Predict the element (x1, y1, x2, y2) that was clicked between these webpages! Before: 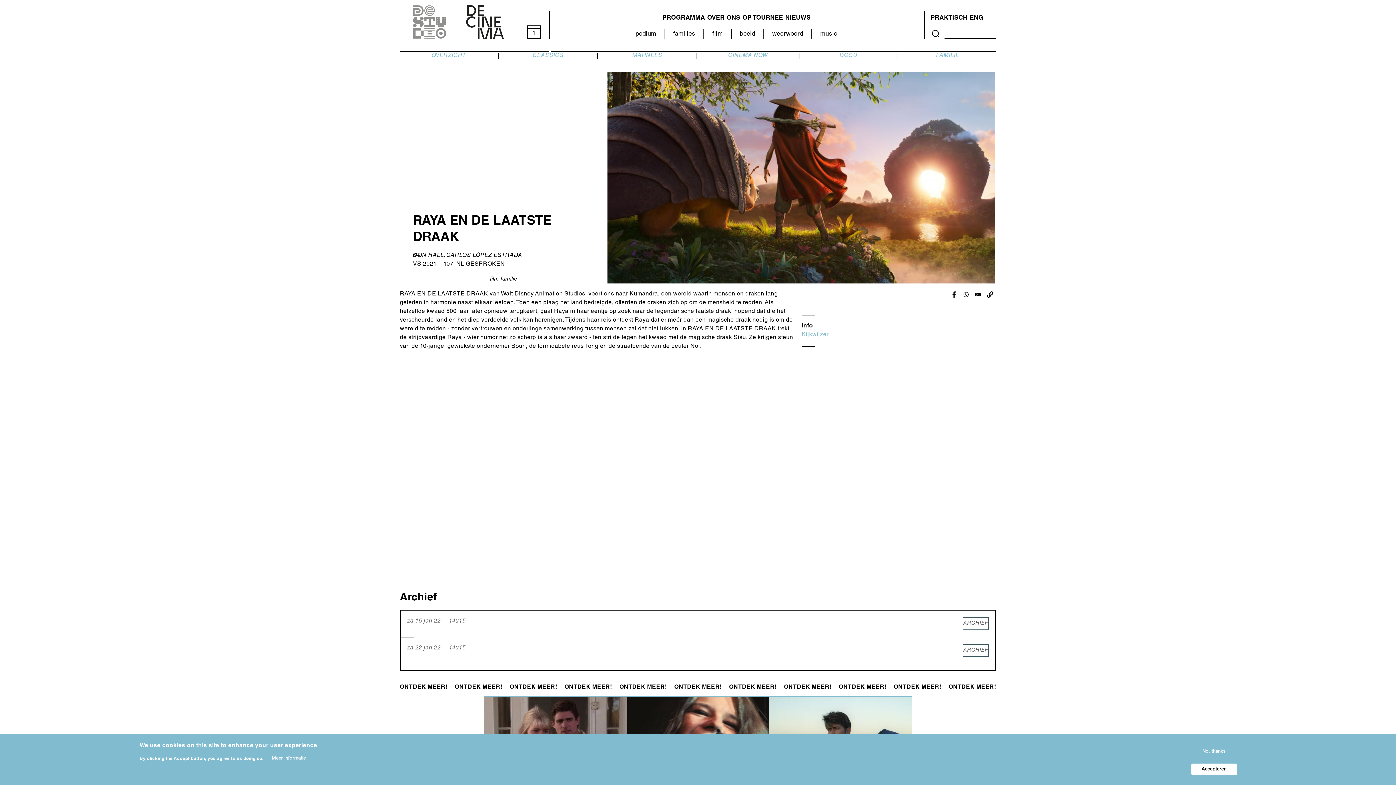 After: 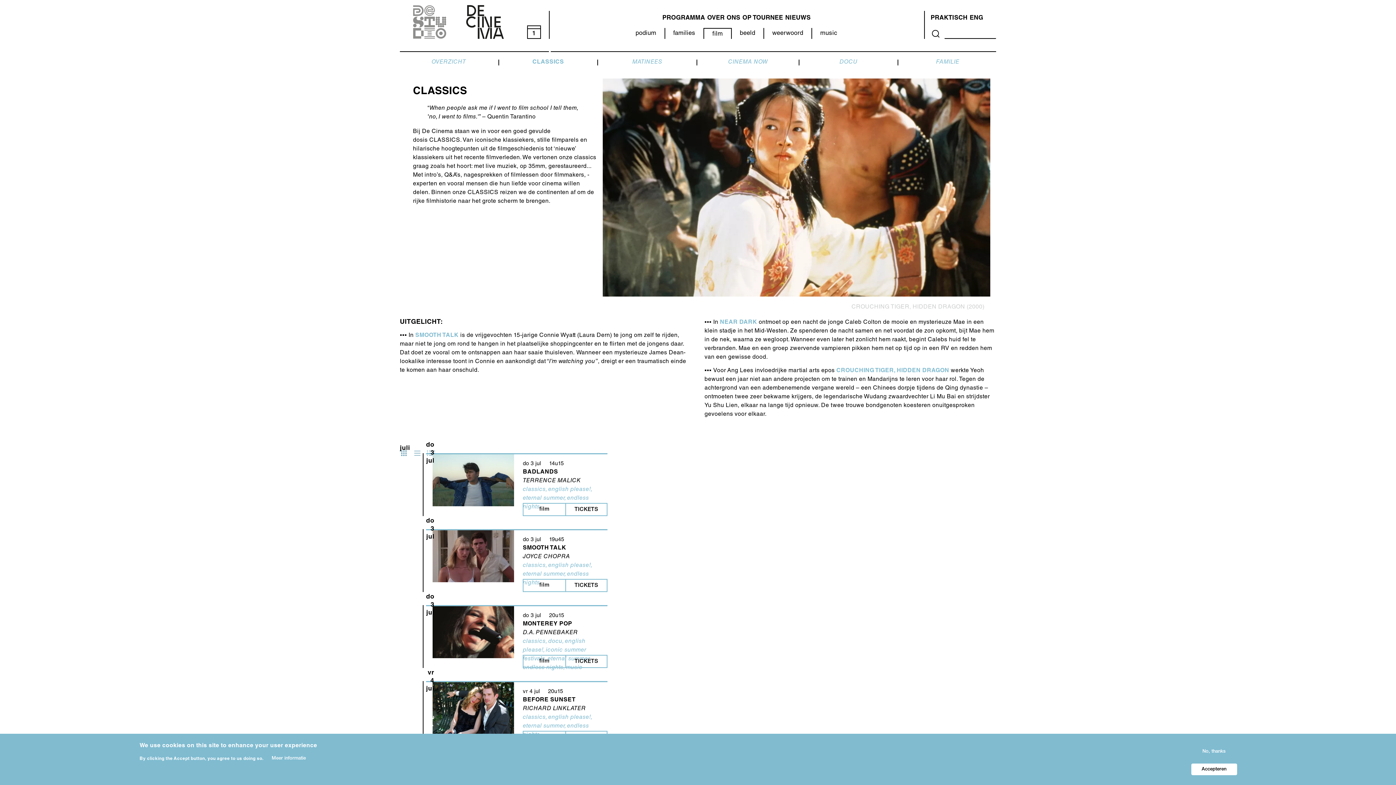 Action: label: CLASSICS bbox: (499, 53, 597, 58)